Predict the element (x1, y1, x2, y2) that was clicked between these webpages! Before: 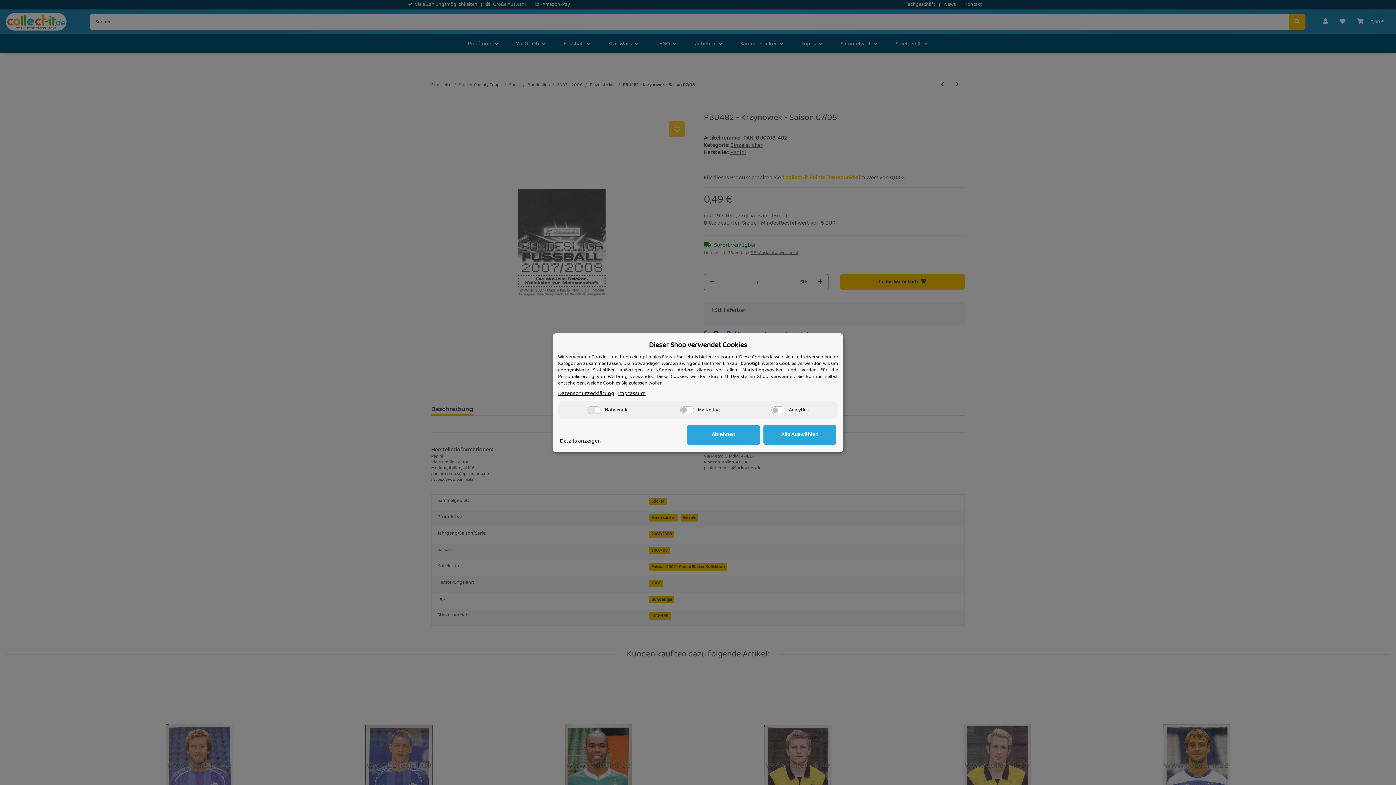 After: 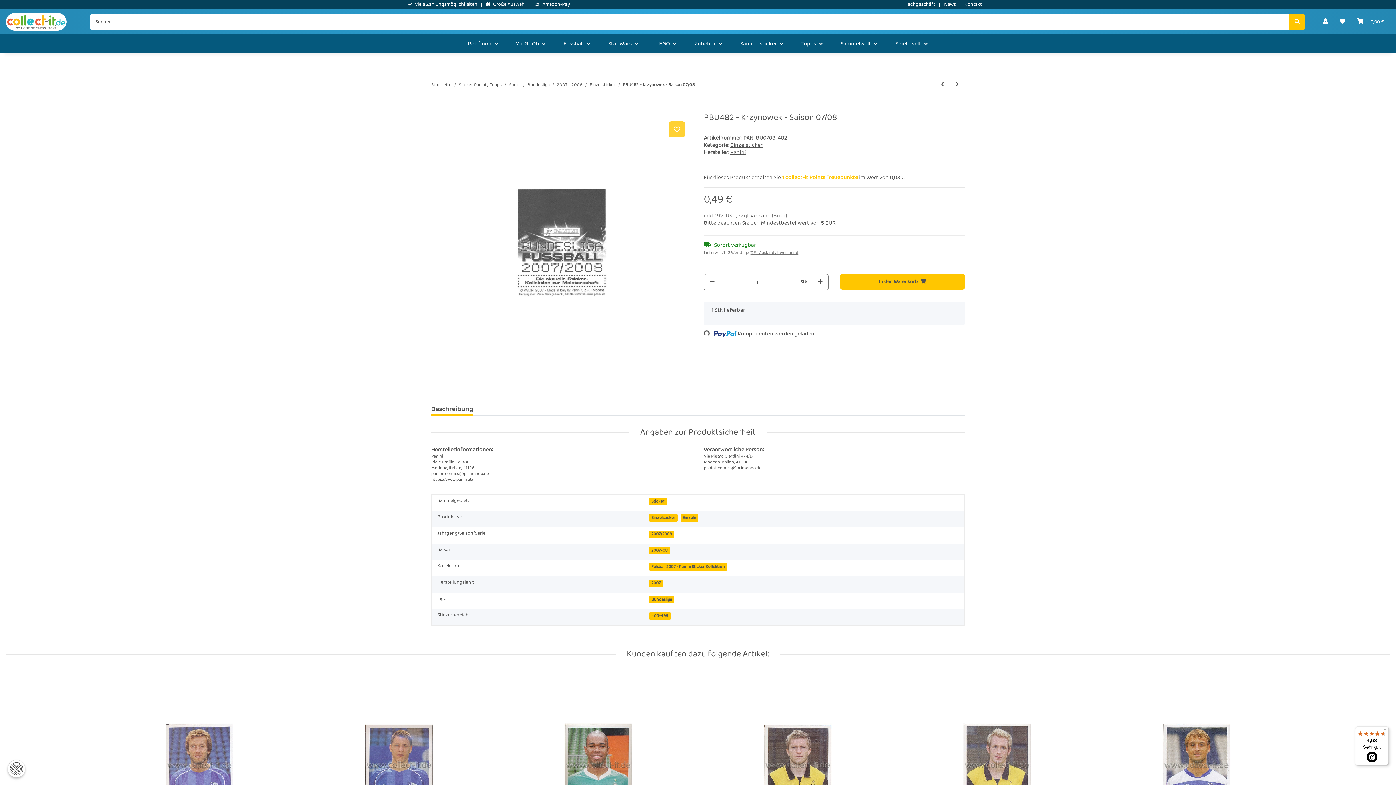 Action: label: Alle Auswählen bbox: (763, 424, 836, 444)